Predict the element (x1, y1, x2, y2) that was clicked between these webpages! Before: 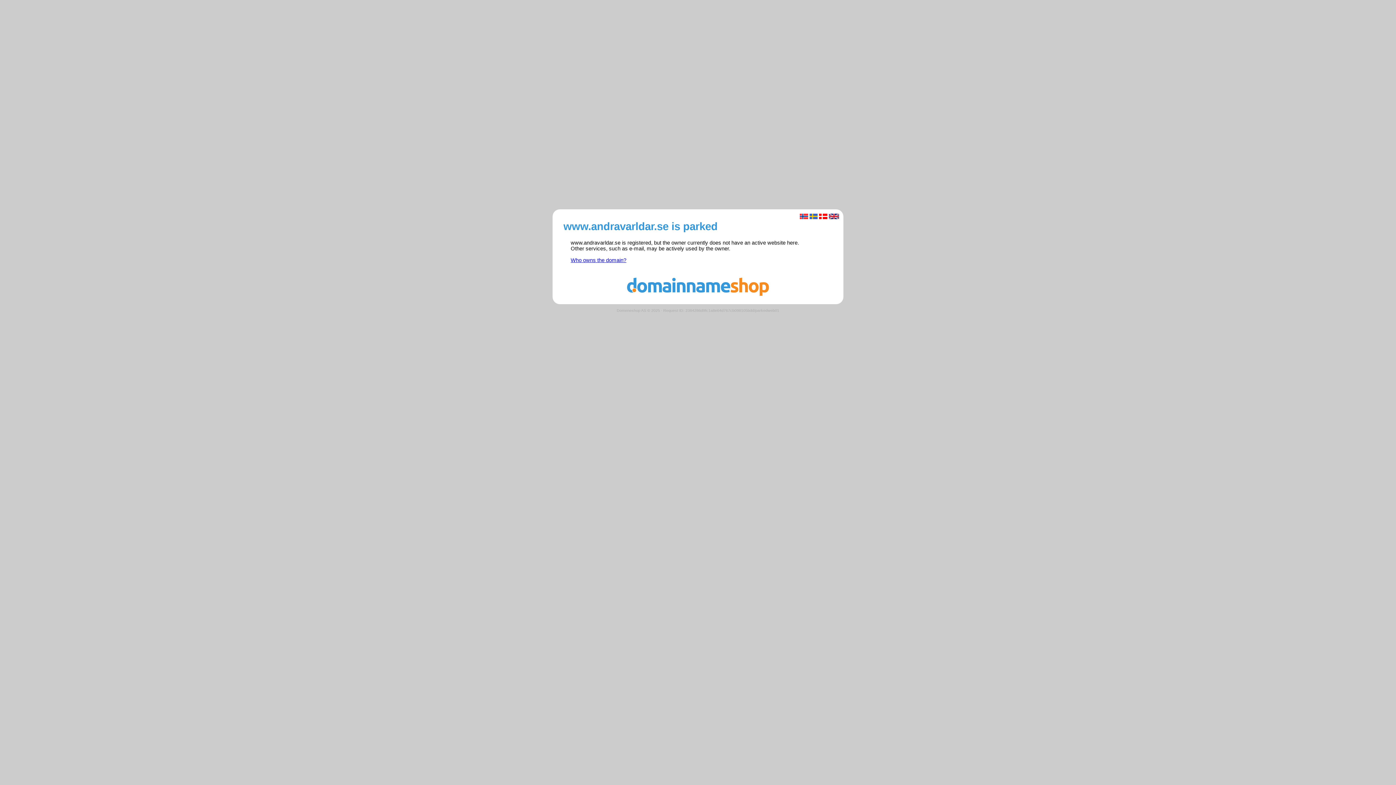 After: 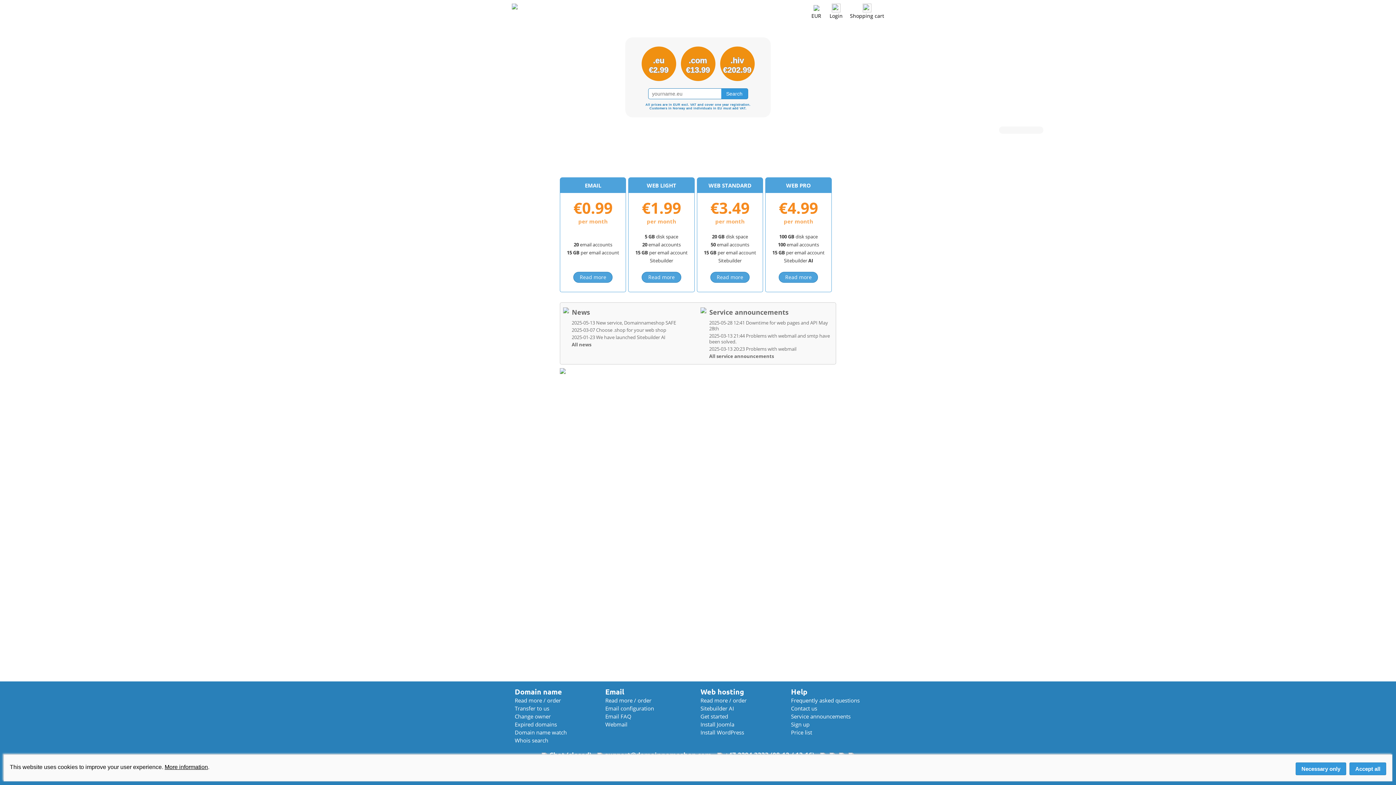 Action: bbox: (560, 291, 836, 297)